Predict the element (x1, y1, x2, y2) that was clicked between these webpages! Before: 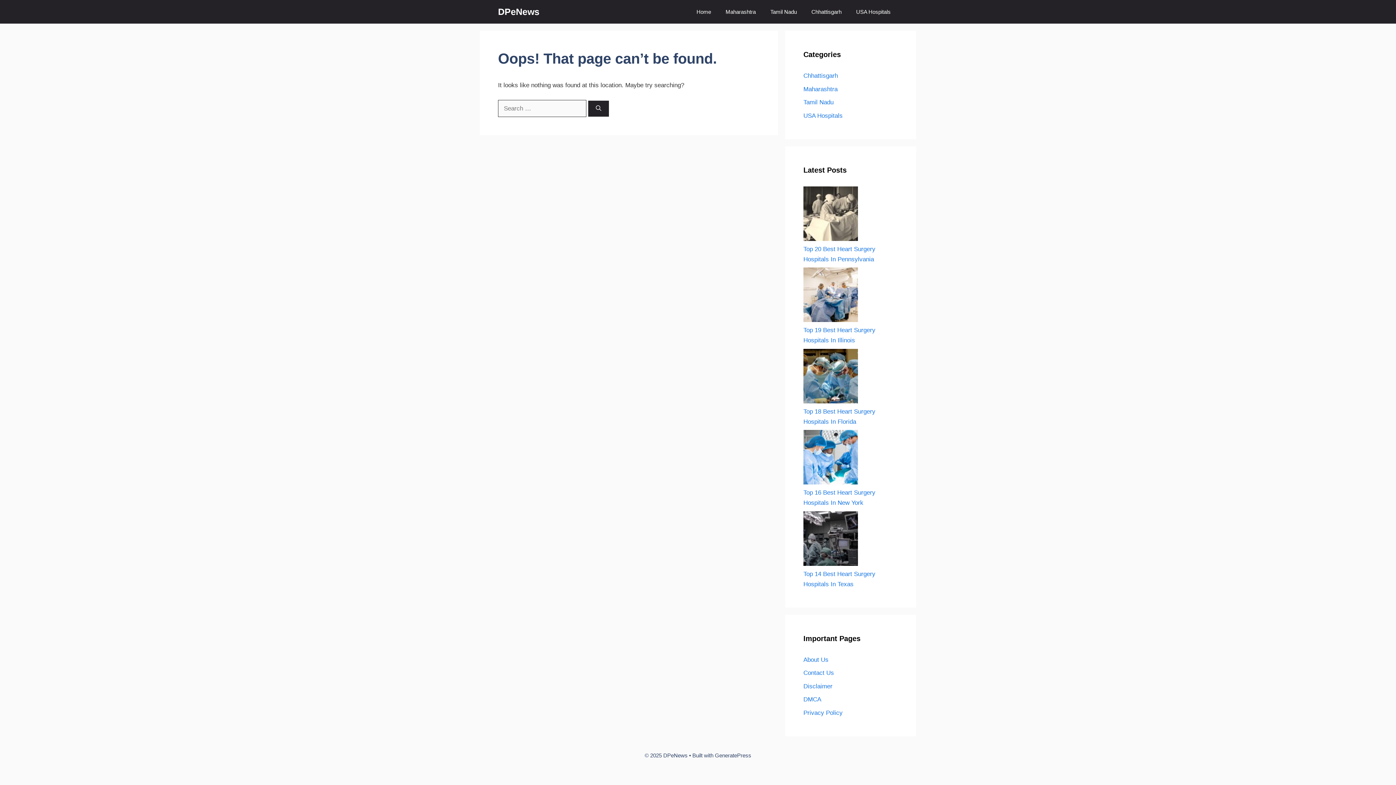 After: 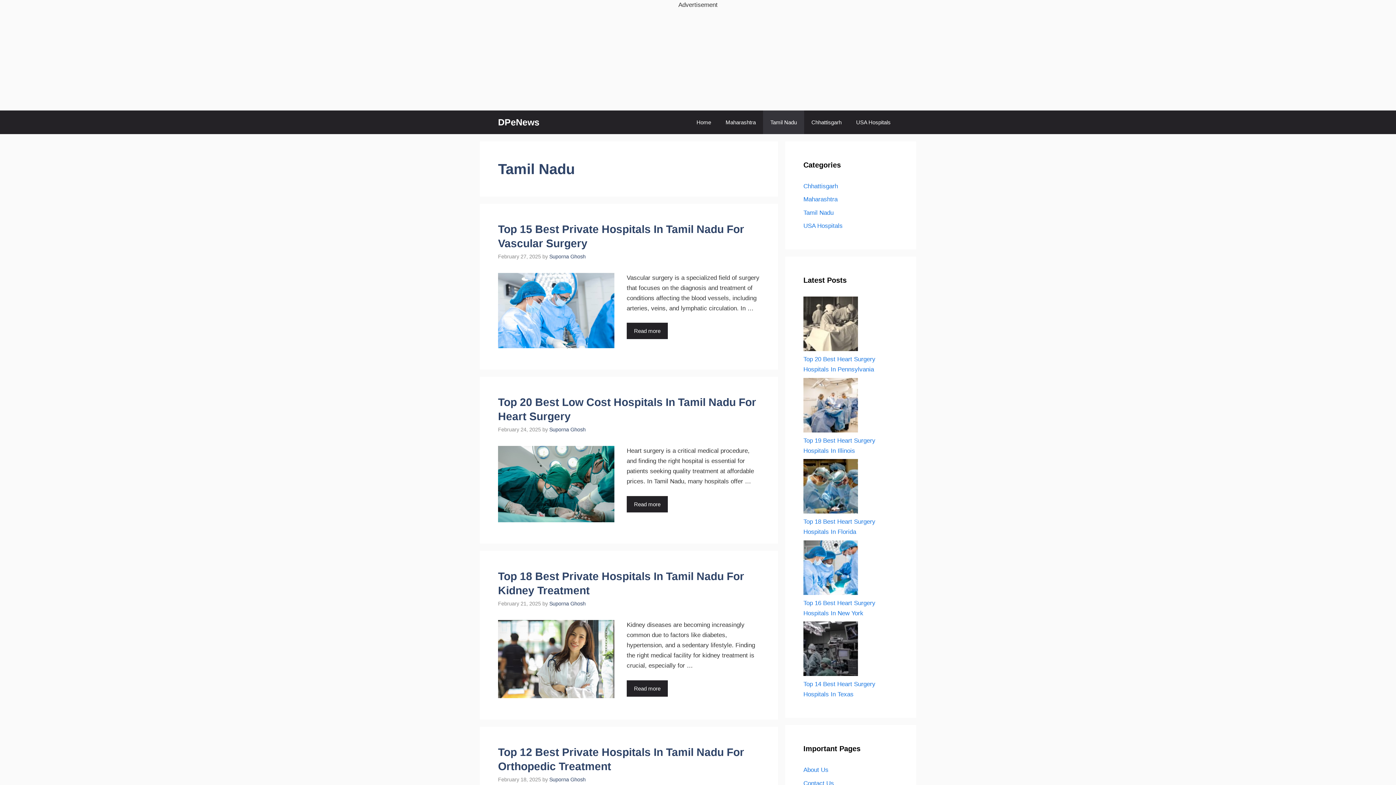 Action: bbox: (803, 98, 833, 105) label: Tamil Nadu